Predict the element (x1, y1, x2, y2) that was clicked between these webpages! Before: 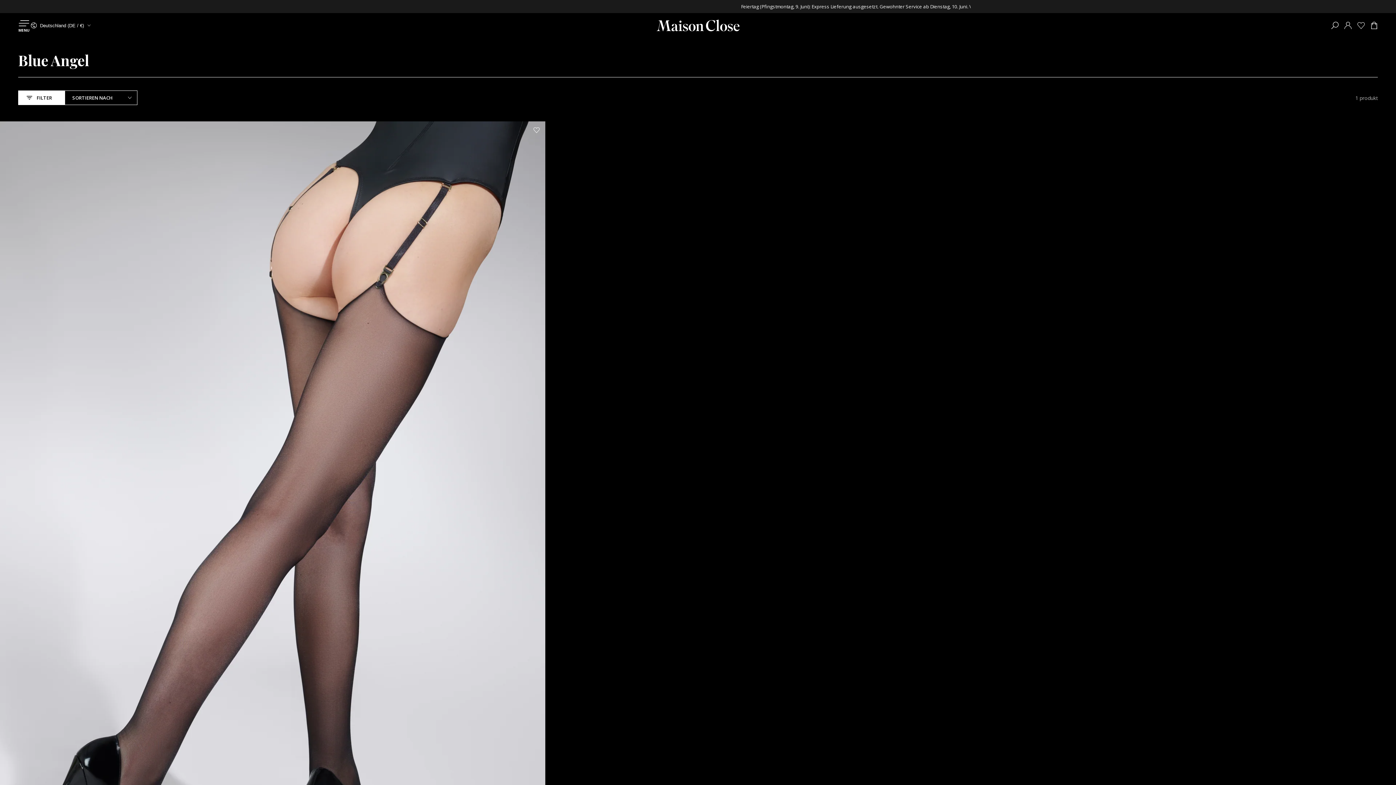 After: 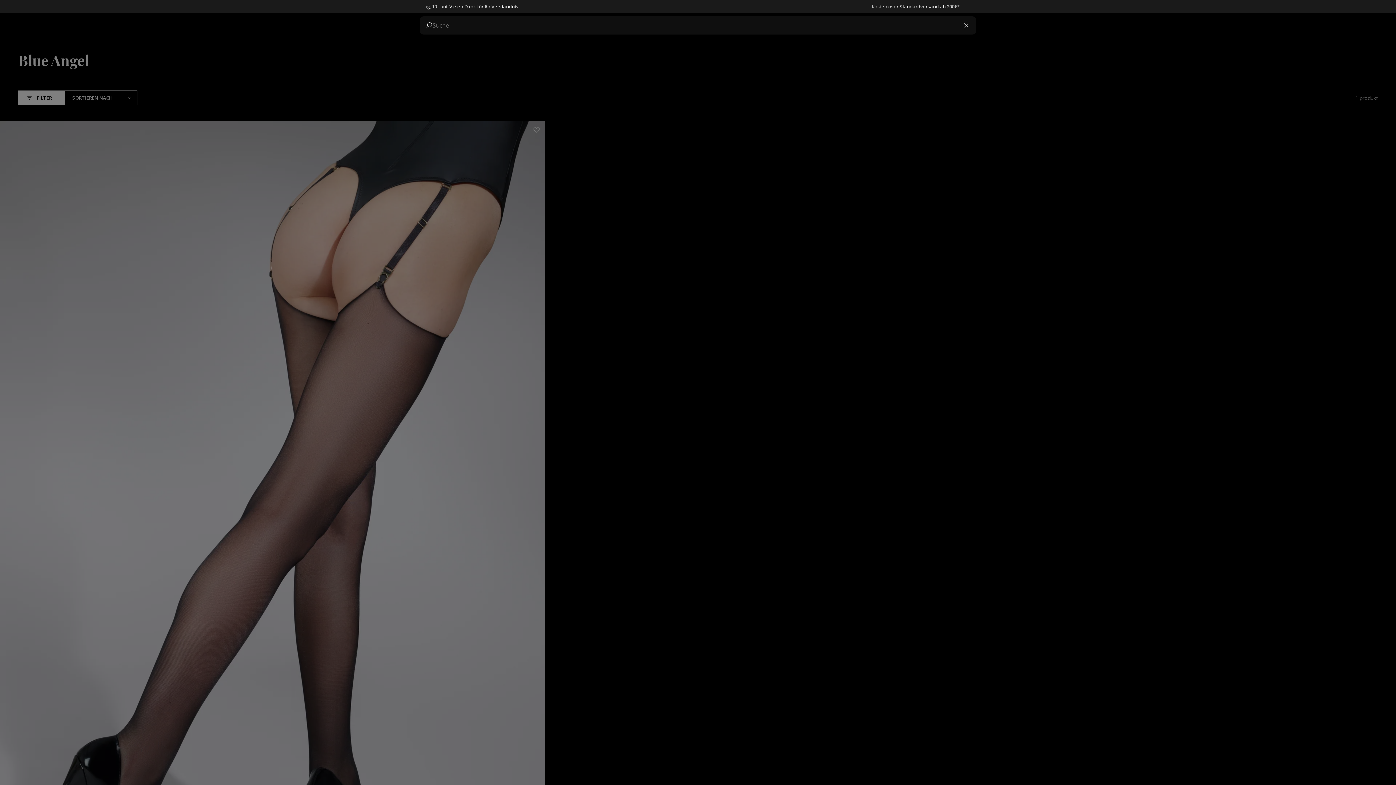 Action: label: Unsere Website durchsuchen bbox: (1328, 17, 1341, 33)